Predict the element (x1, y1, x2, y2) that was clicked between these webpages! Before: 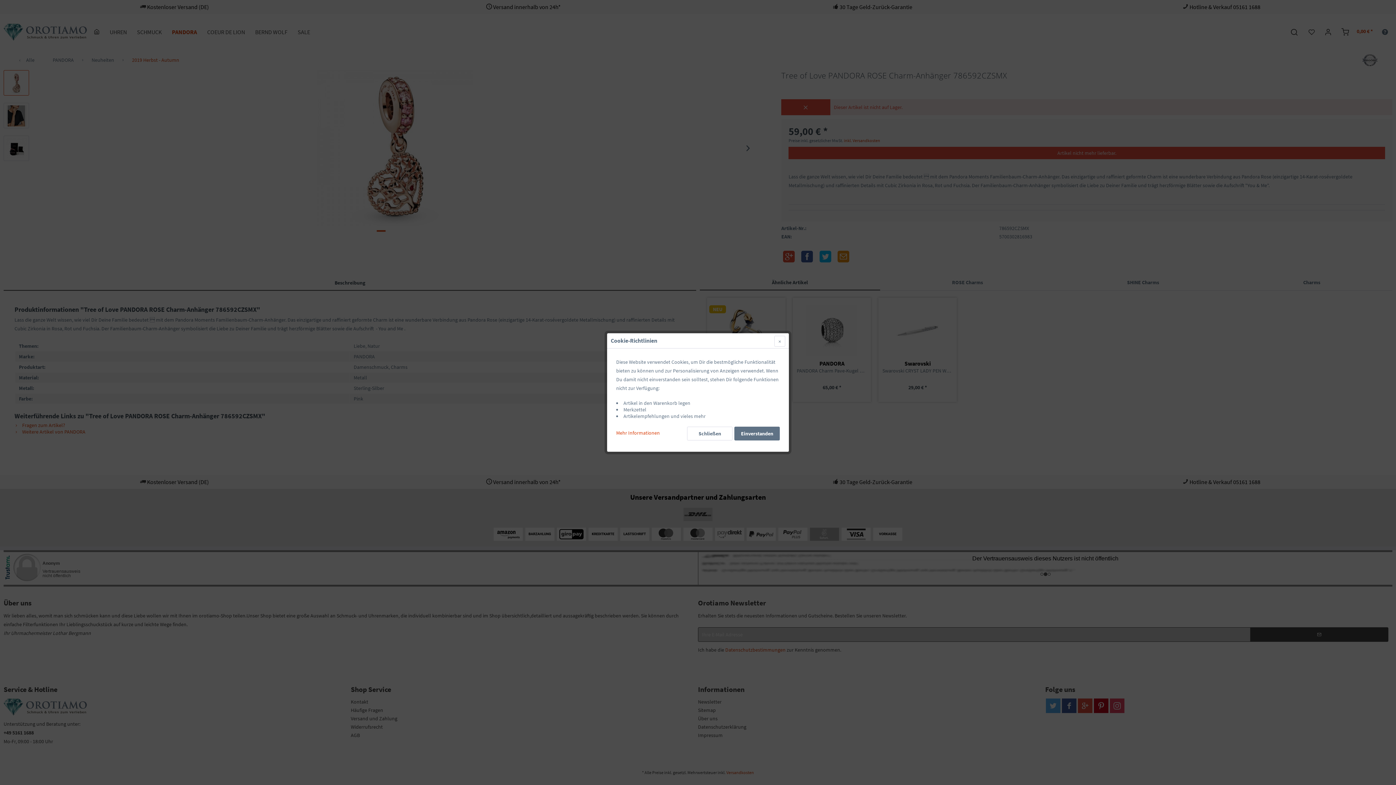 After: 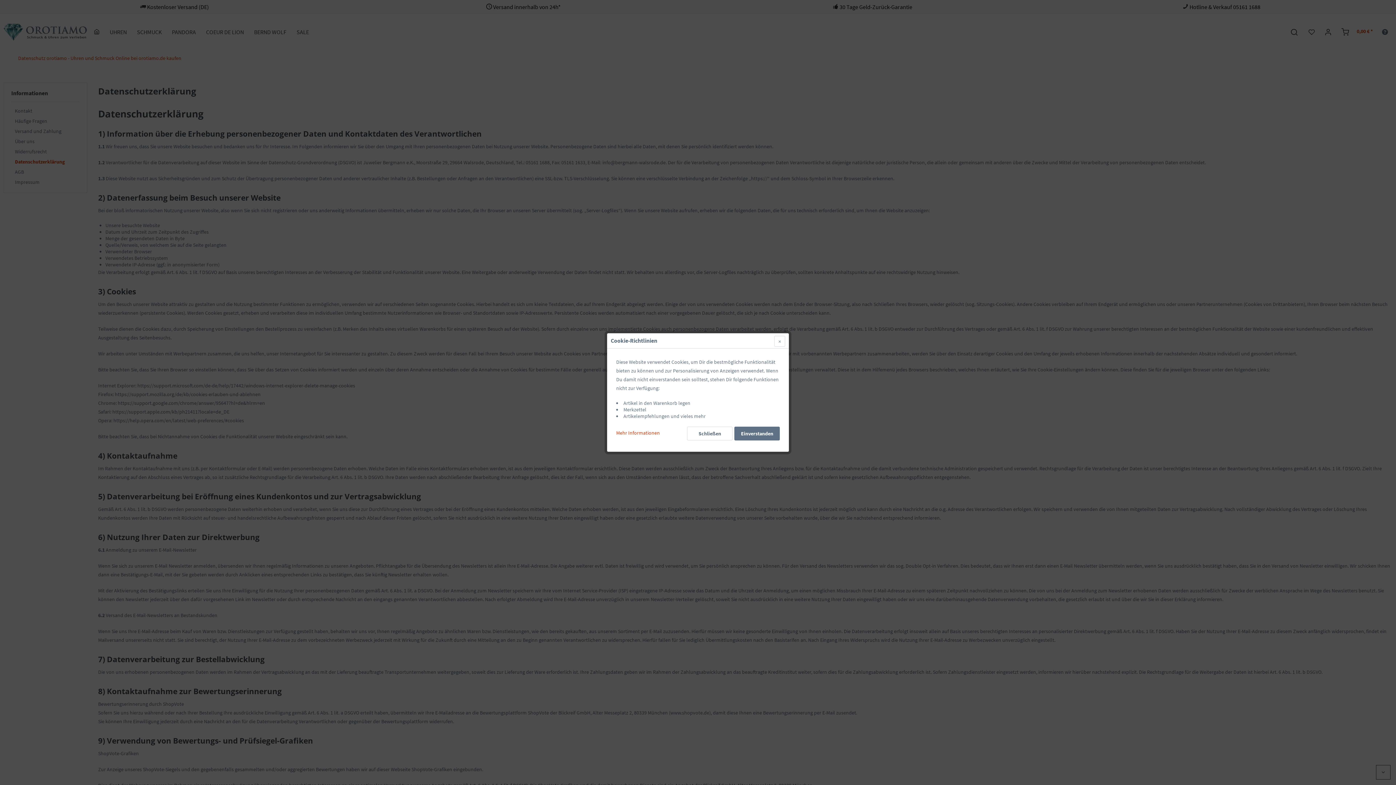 Action: label: Mehr Informationen bbox: (616, 426, 660, 436)